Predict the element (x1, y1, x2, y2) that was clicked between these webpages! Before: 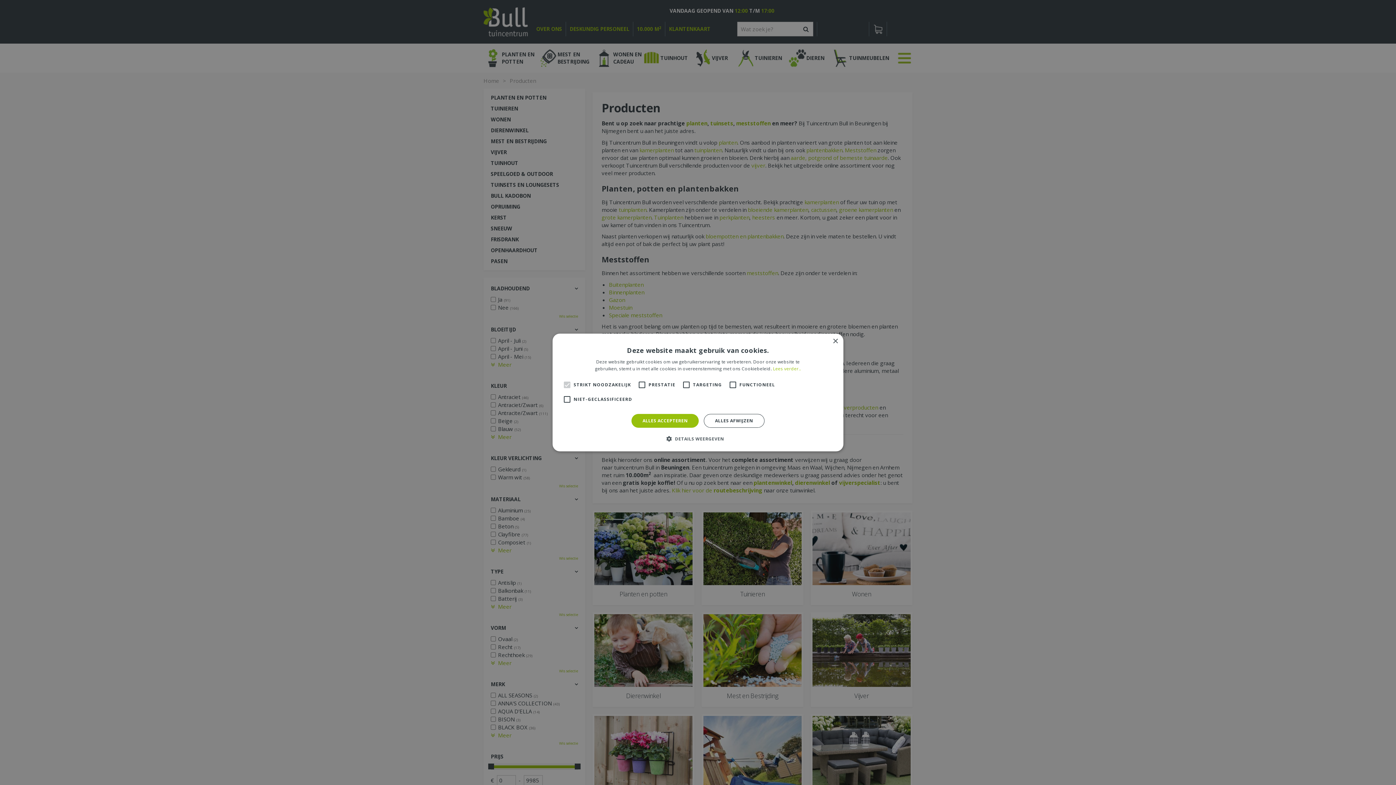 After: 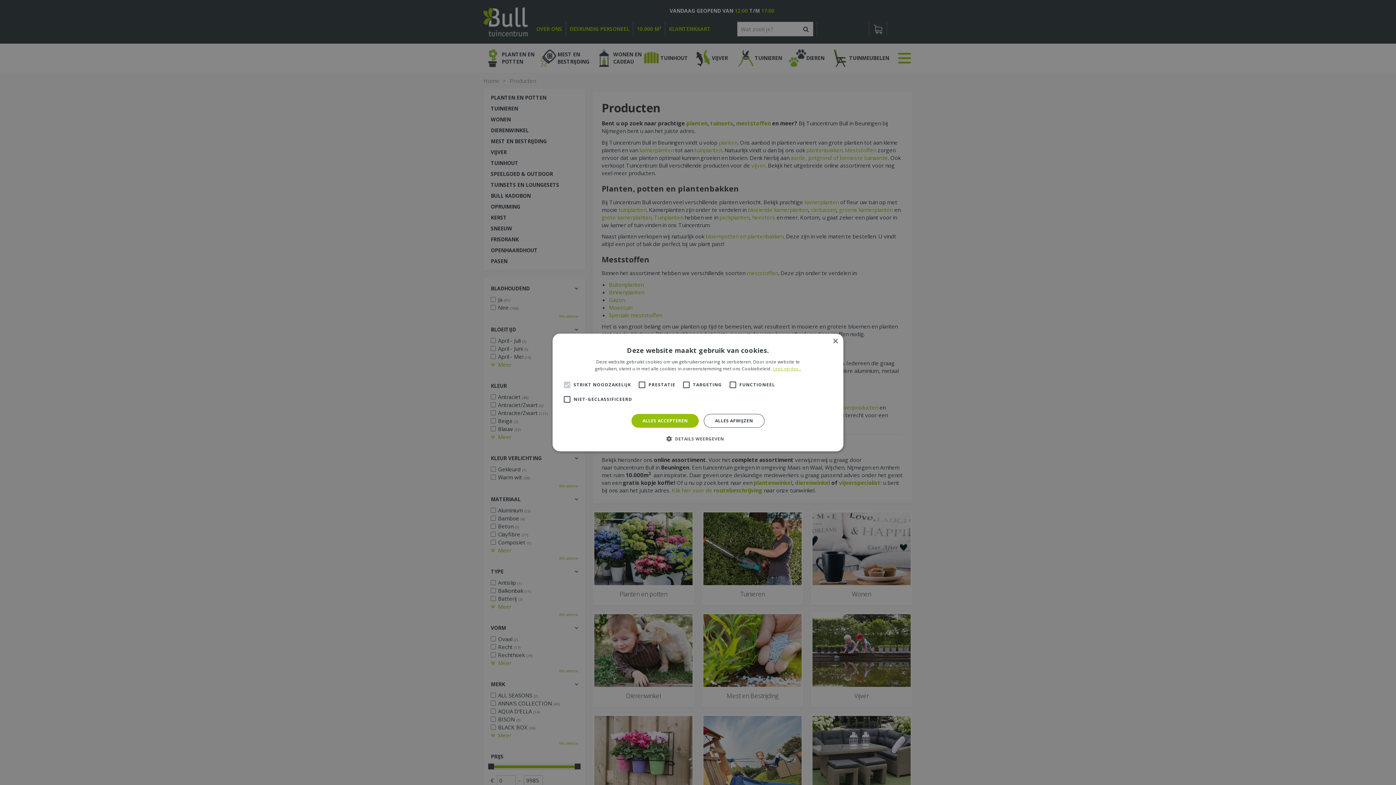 Action: label: Lees verder.., opens a new window bbox: (773, 365, 801, 372)